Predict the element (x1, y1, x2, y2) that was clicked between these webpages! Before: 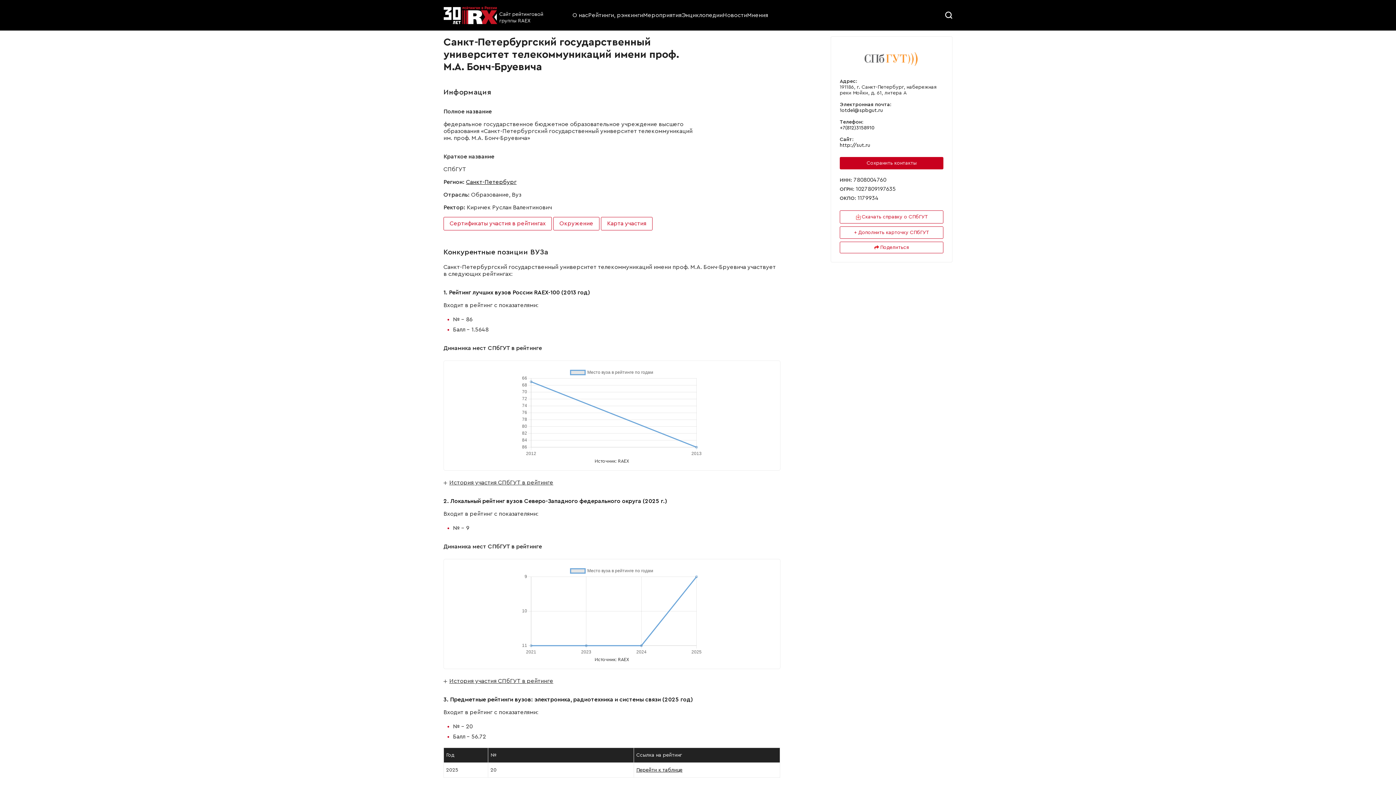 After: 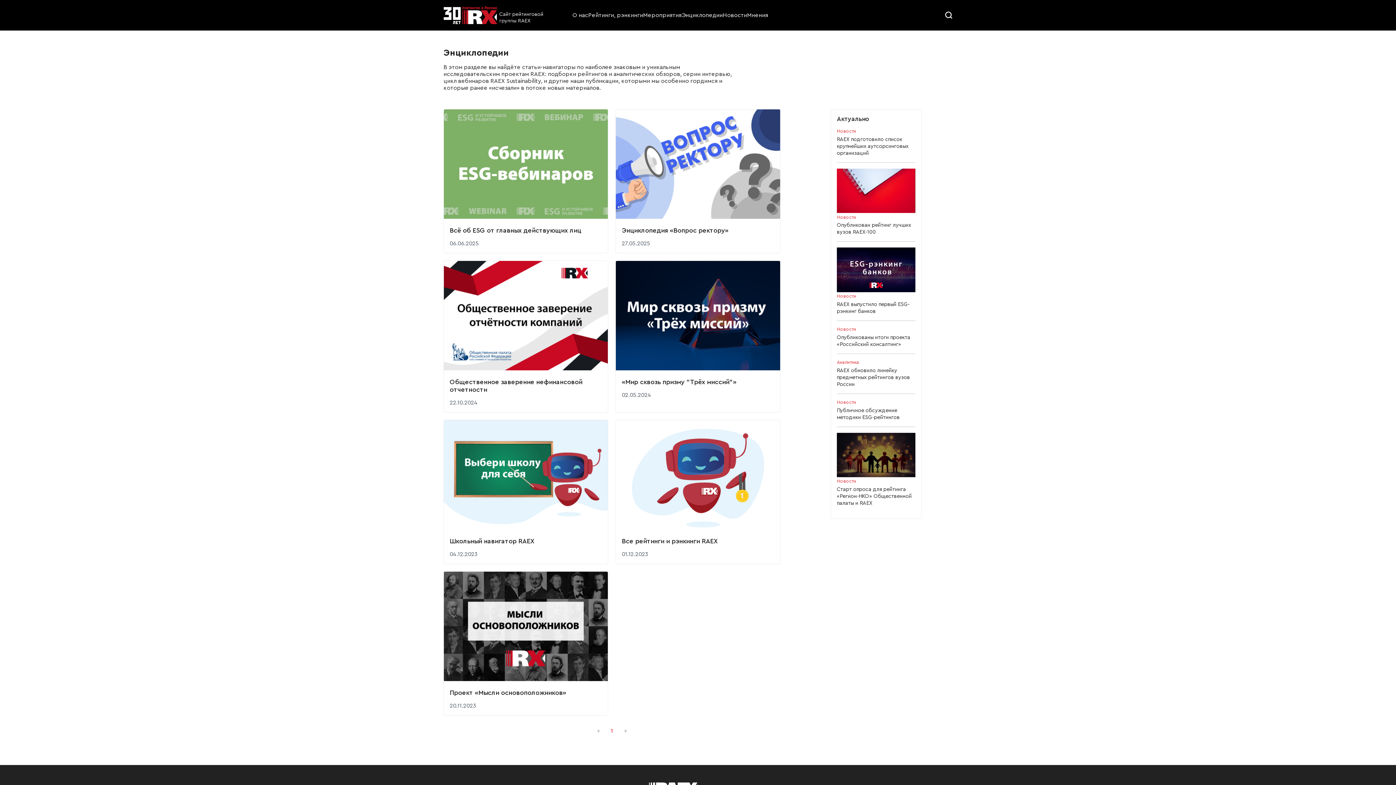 Action: bbox: (681, 12, 722, 18) label: Энциклопедии